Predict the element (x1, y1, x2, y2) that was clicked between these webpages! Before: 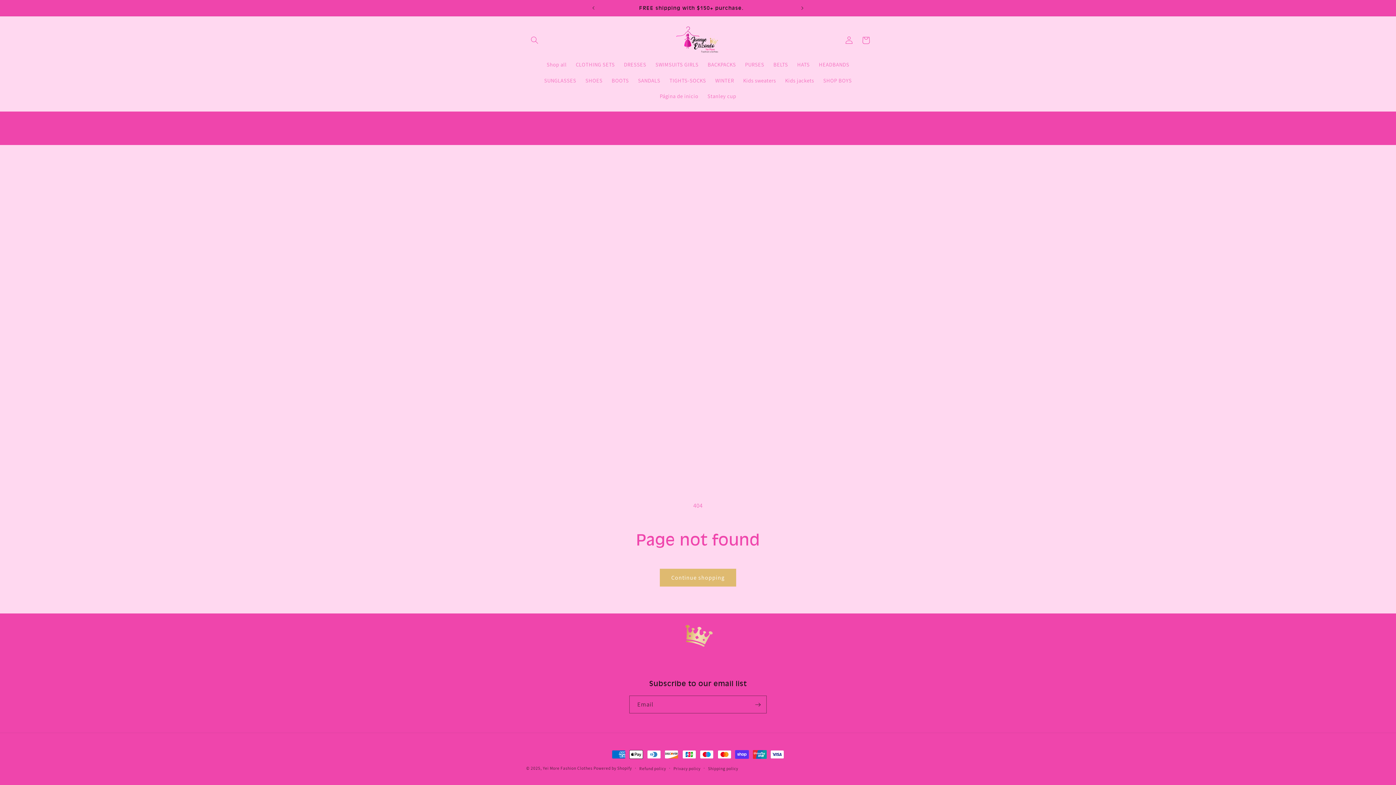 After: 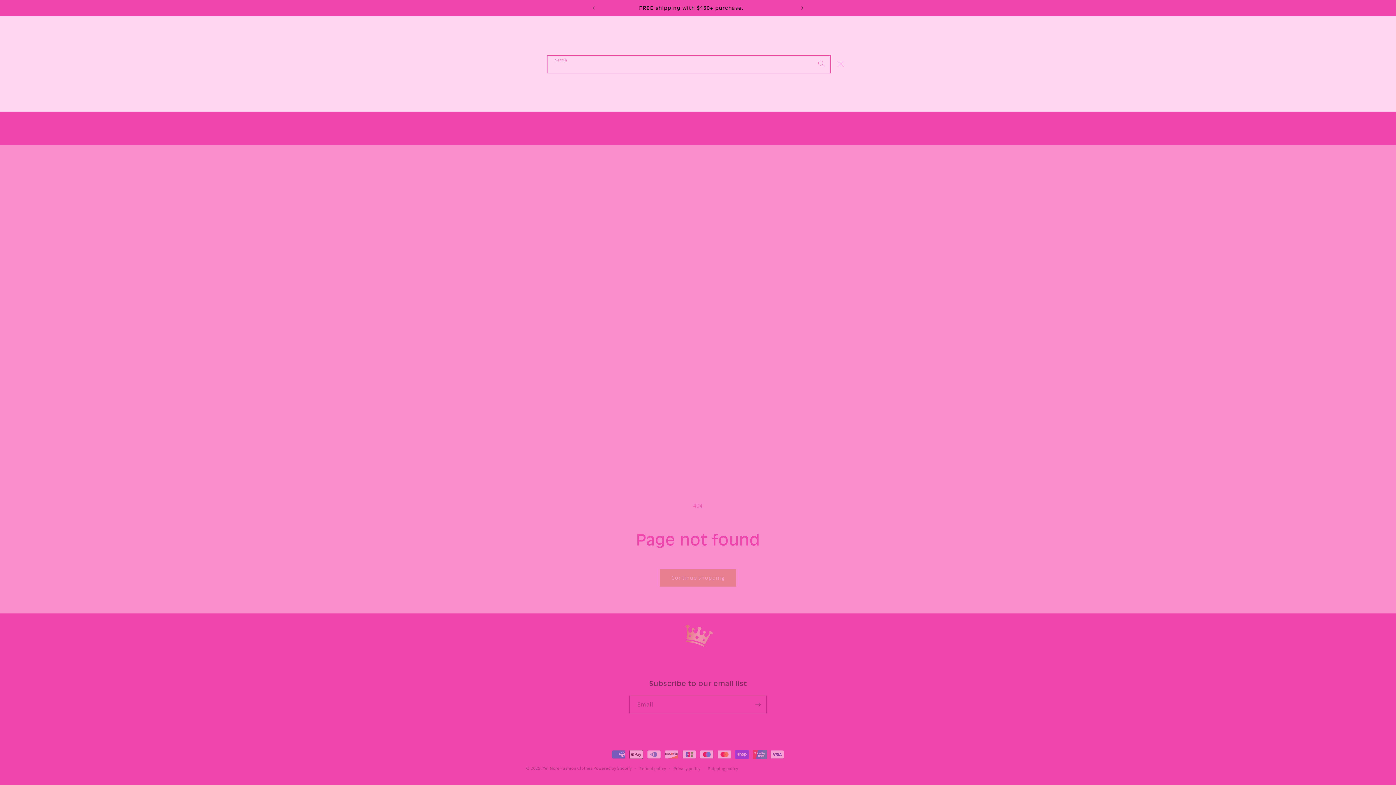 Action: bbox: (526, 31, 543, 48) label: Search